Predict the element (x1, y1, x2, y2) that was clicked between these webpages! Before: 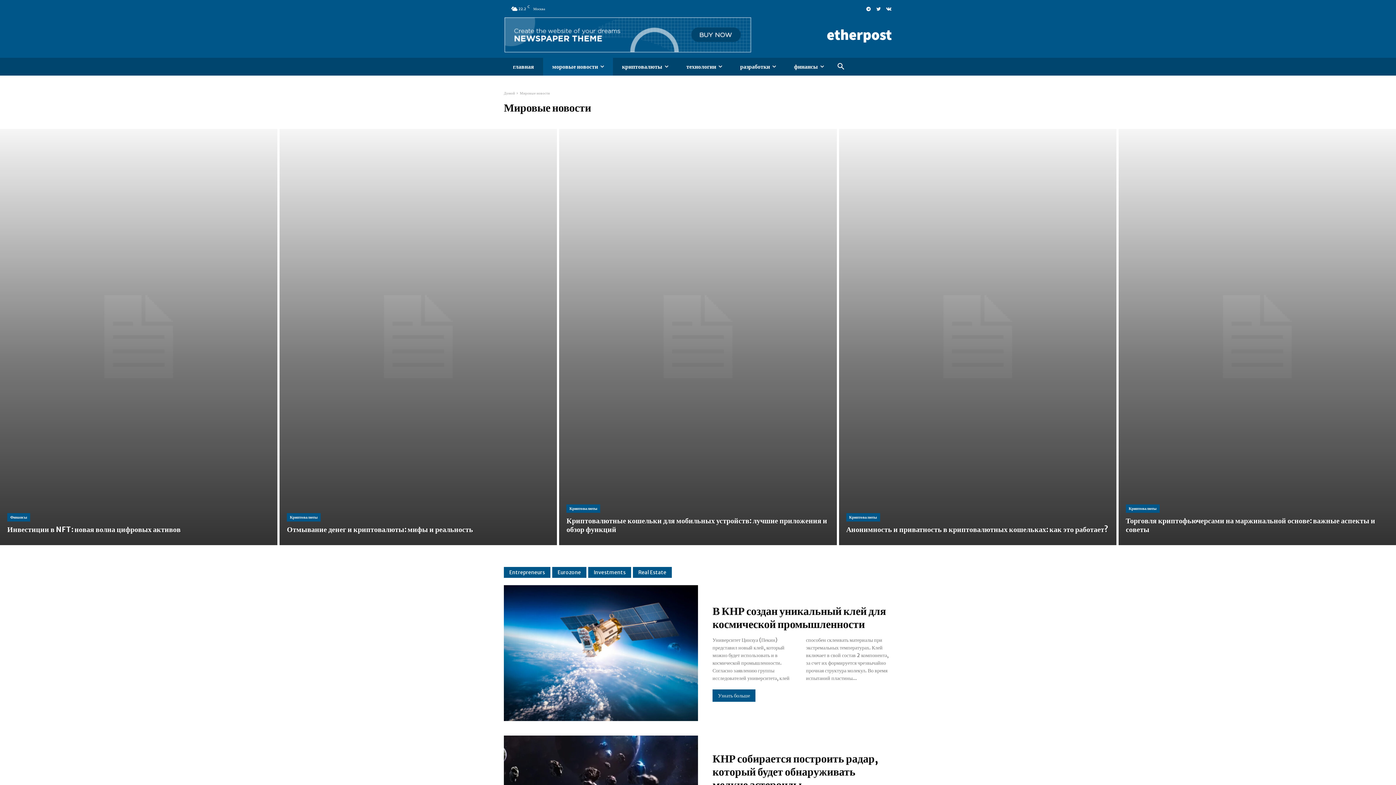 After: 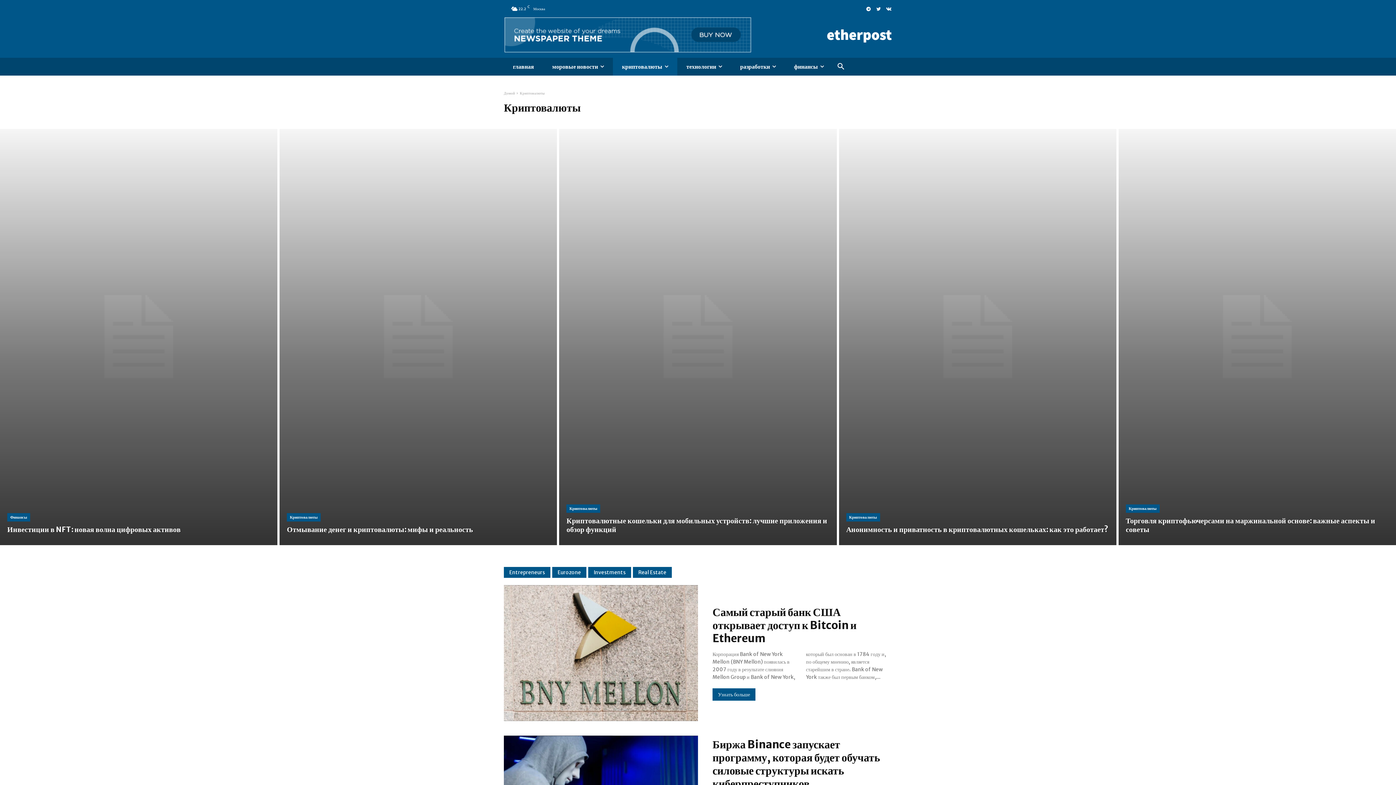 Action: bbox: (286, 513, 320, 521) label: Криптовалюты